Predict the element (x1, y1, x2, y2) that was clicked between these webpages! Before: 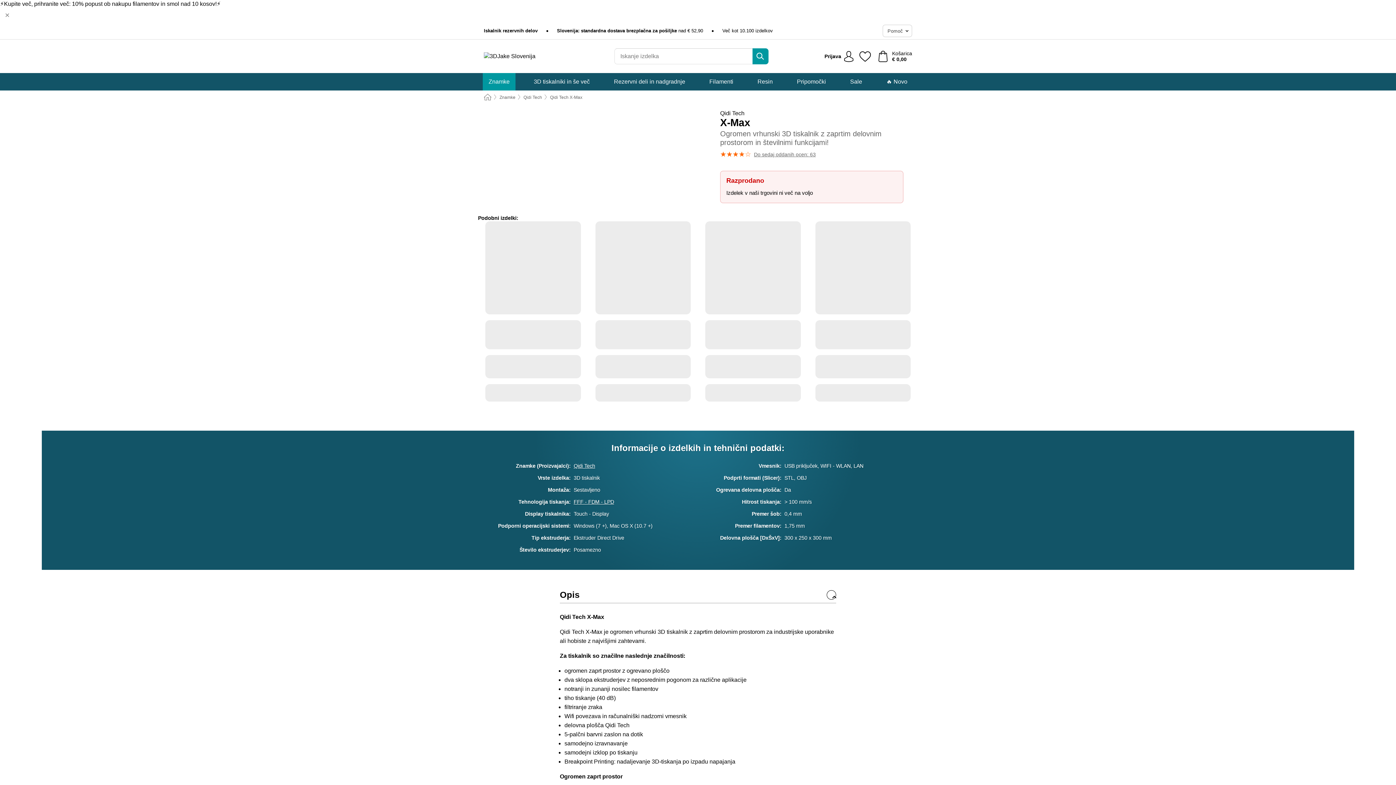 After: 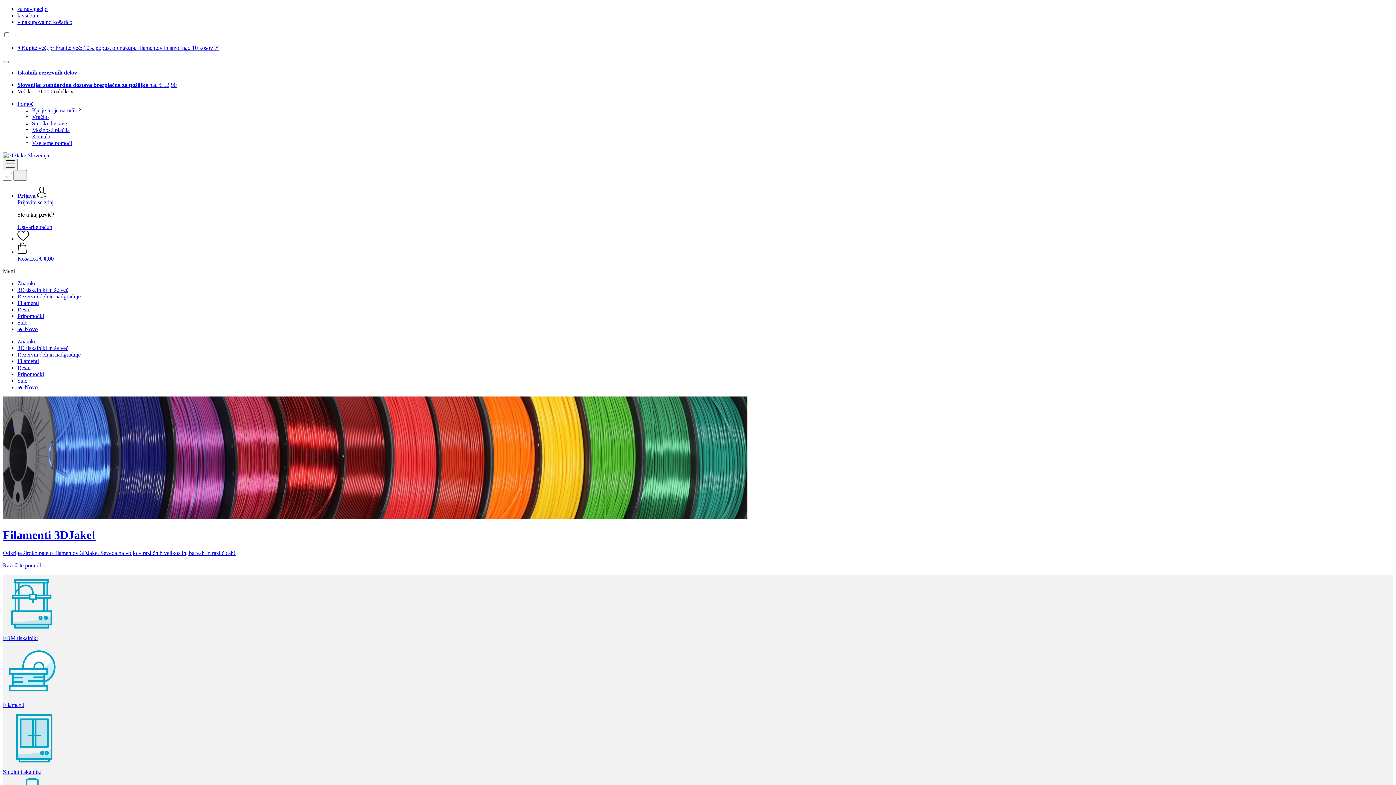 Action: label: Domov bbox: (484, 93, 491, 101)